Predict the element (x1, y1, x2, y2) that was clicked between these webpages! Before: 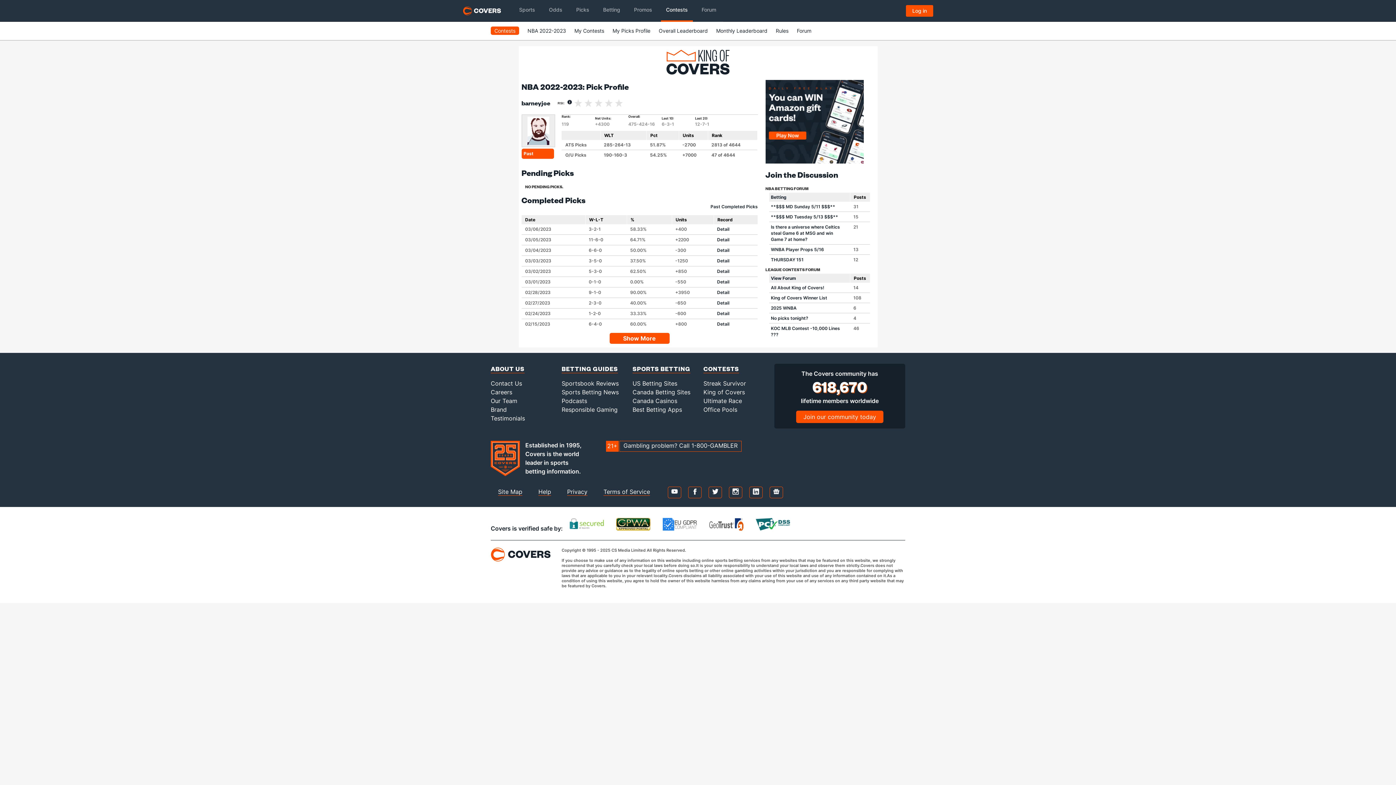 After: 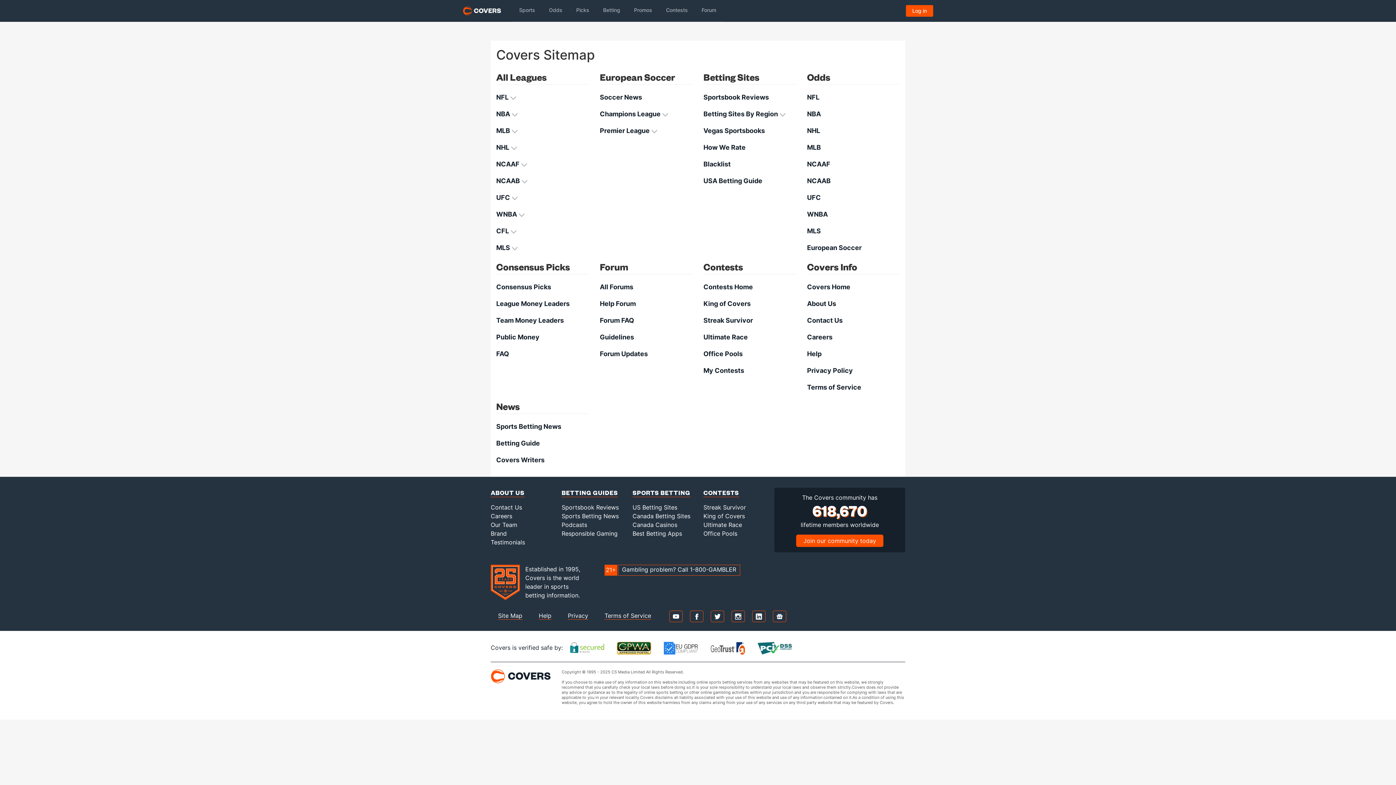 Action: label: Site Map bbox: (498, 488, 522, 496)